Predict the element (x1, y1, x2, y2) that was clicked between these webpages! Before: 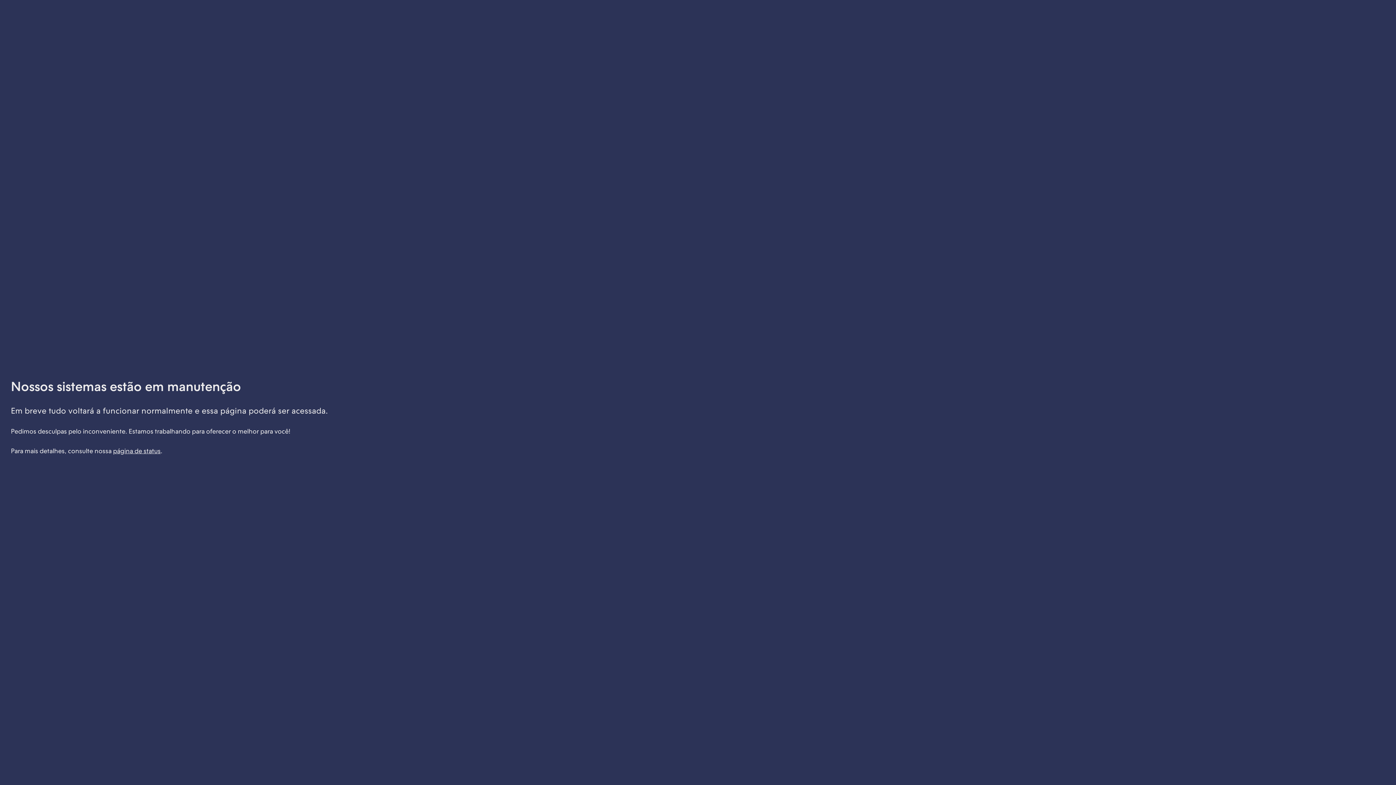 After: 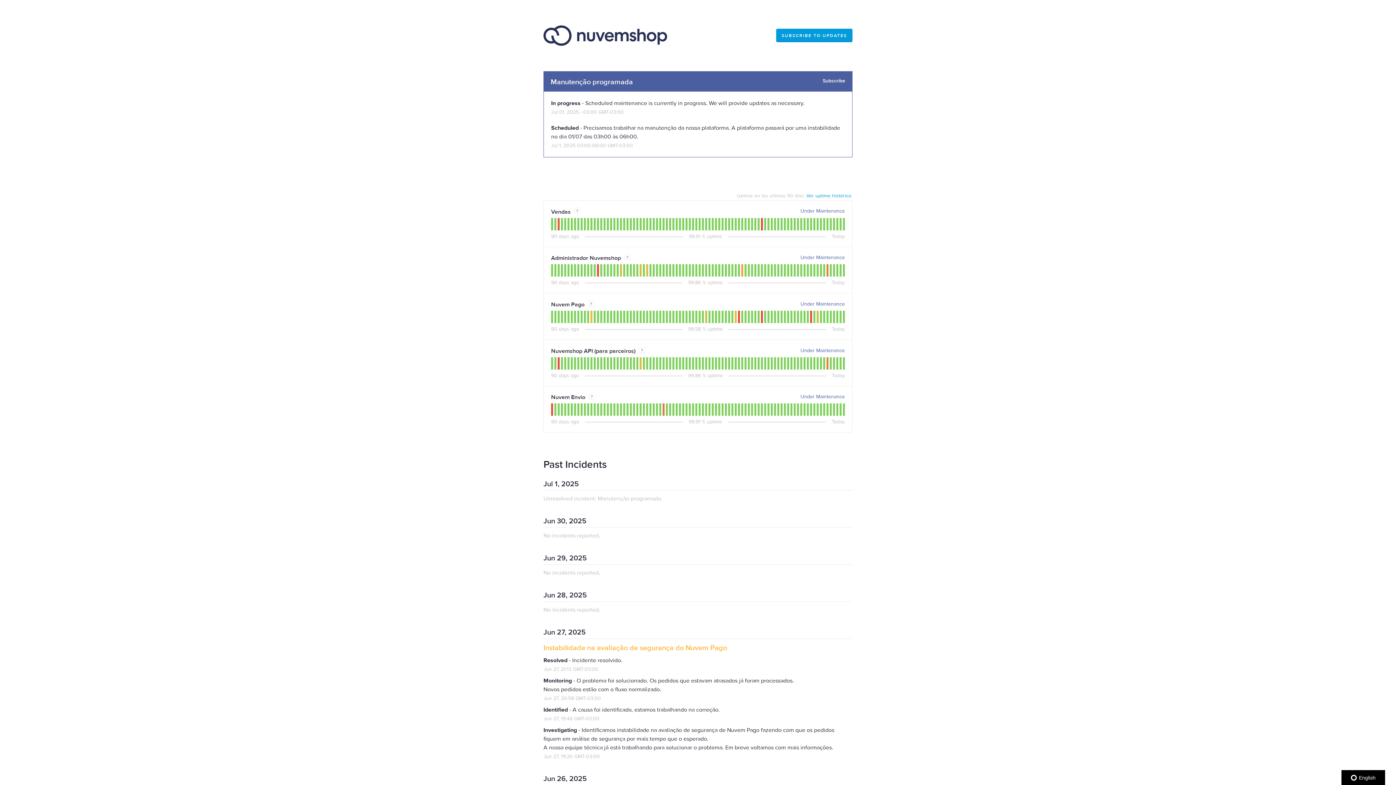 Action: label: página de status bbox: (113, 447, 160, 454)